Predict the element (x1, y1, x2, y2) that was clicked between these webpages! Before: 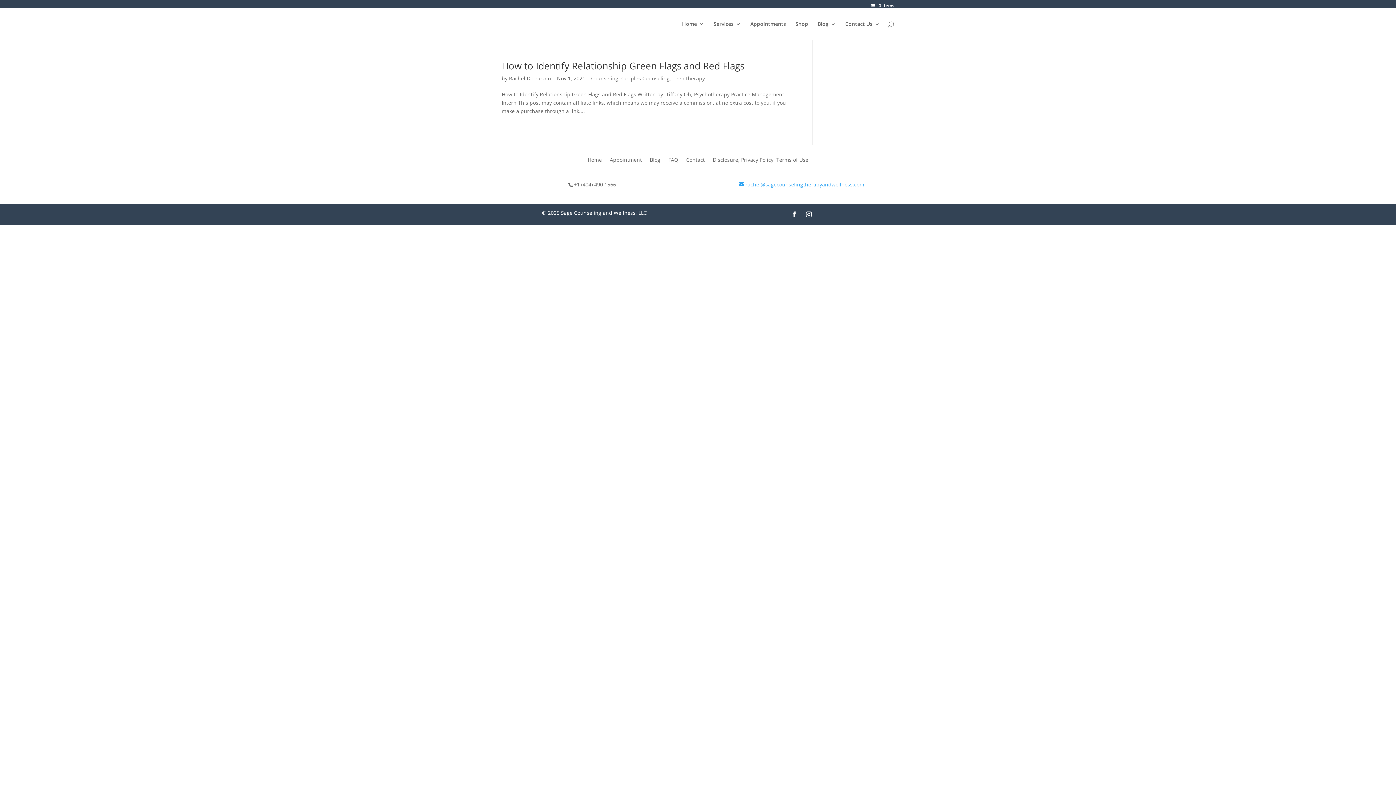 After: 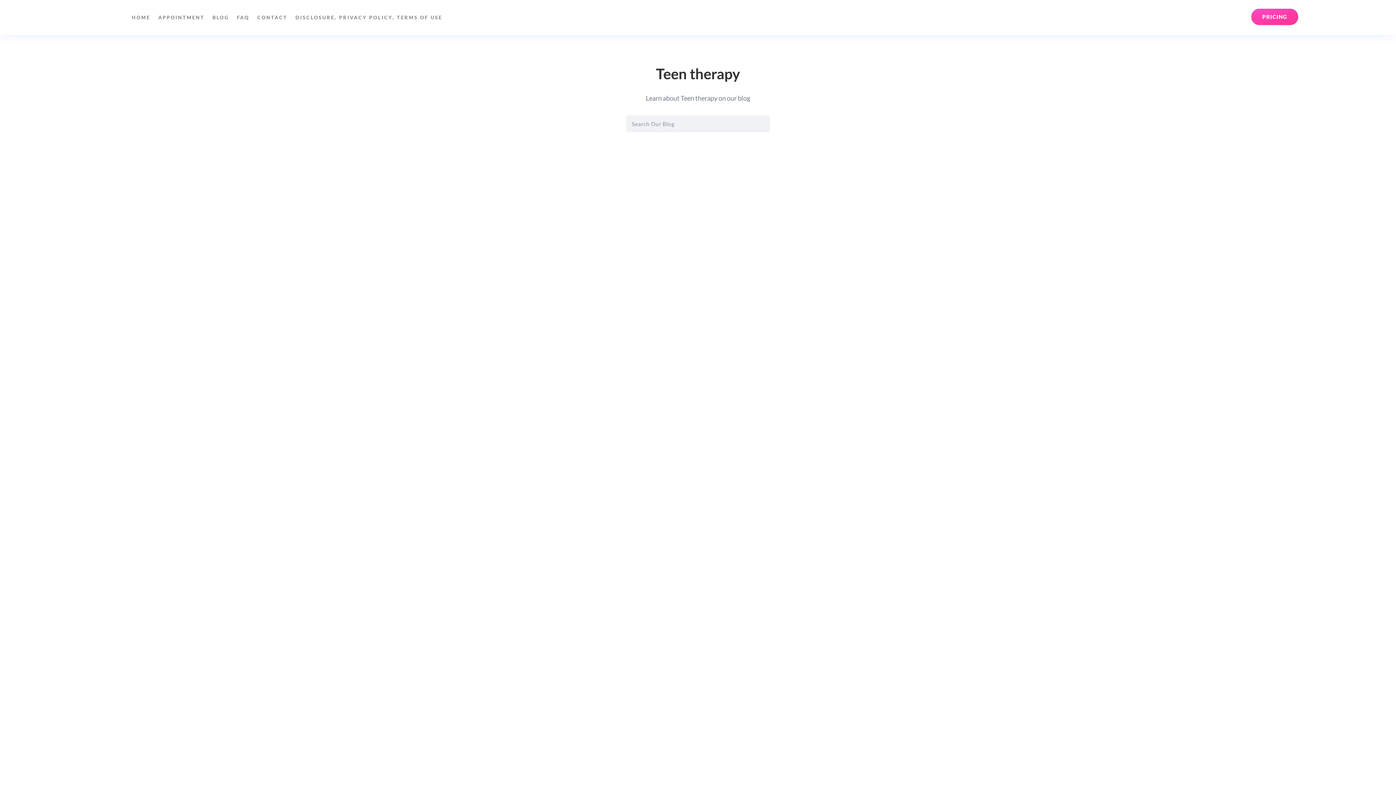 Action: bbox: (672, 74, 705, 81) label: Teen therapy